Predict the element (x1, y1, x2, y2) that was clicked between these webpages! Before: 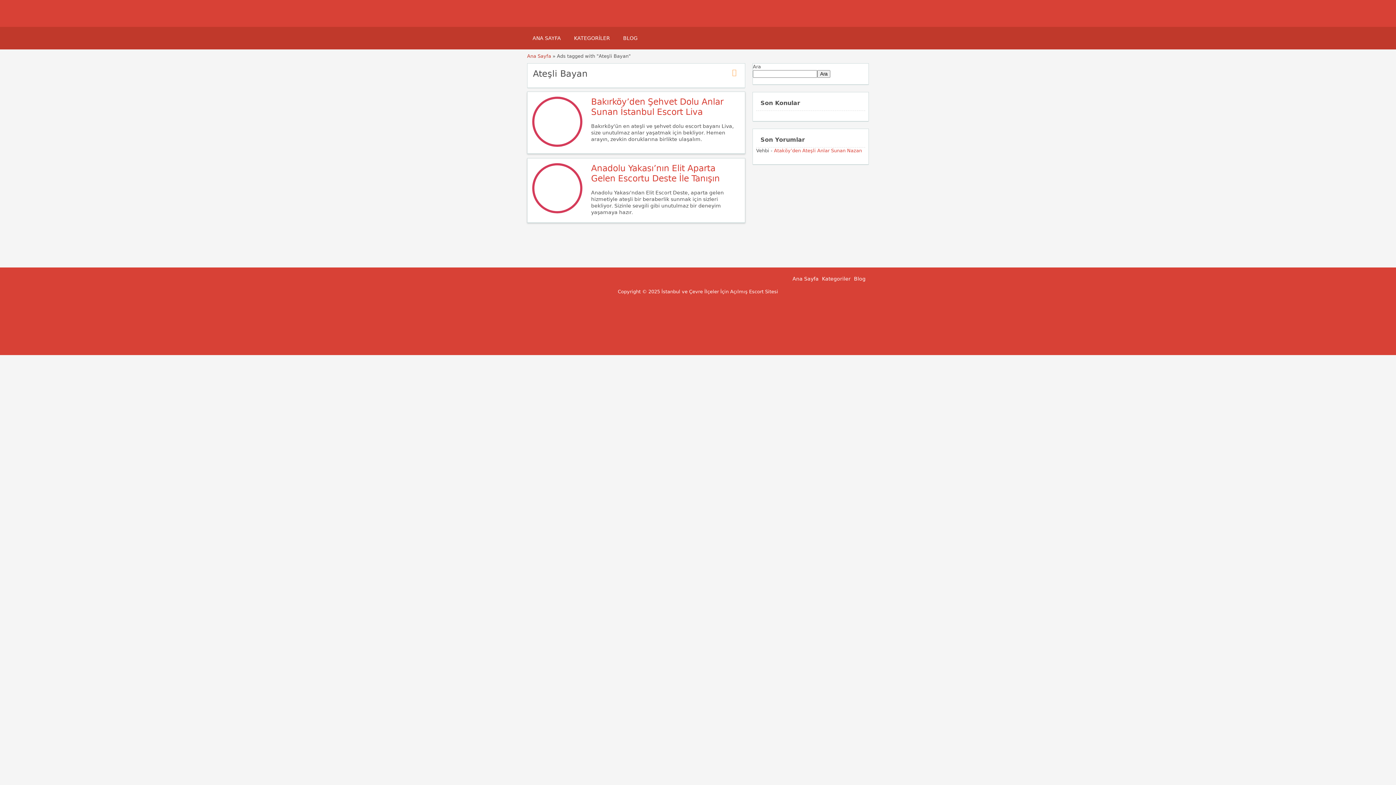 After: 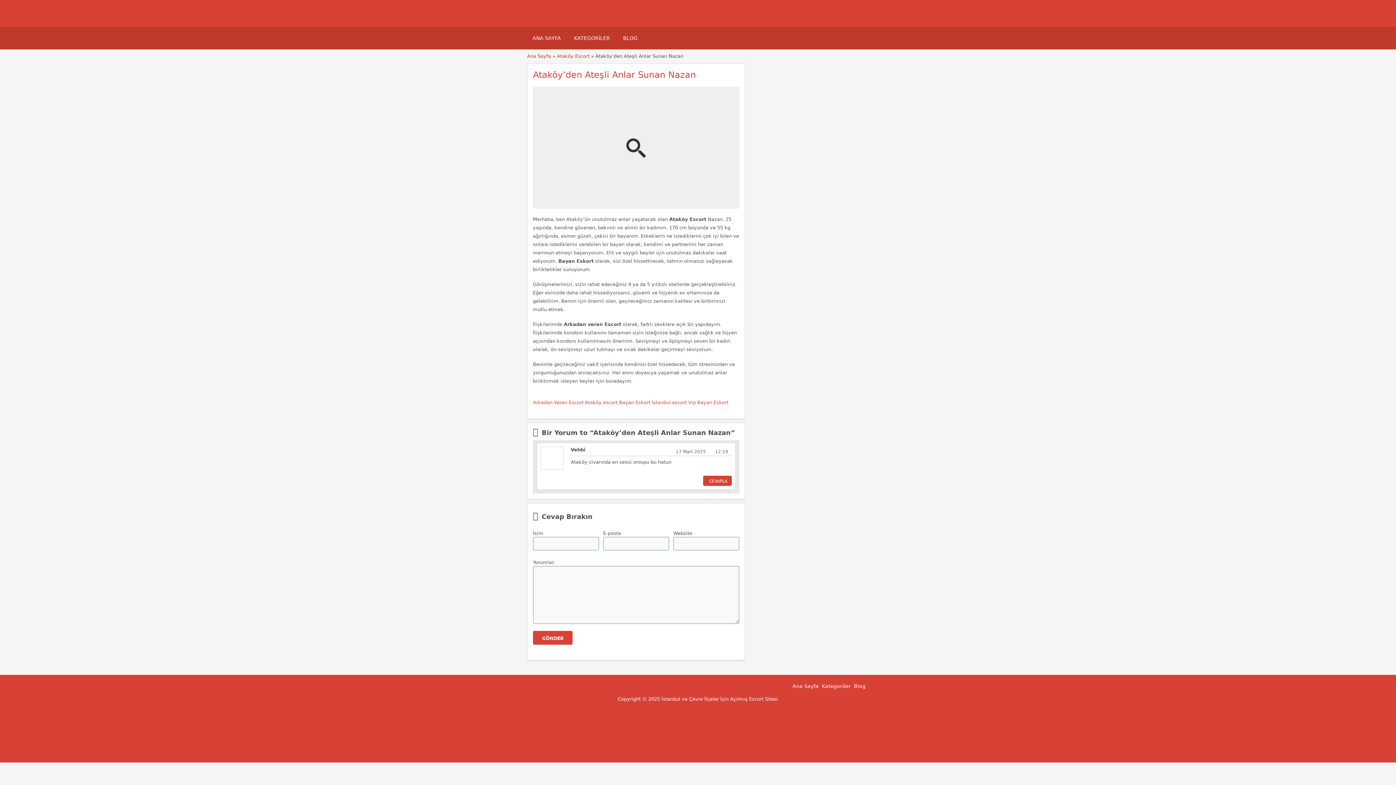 Action: label: Ataköy’den Ateşli Anlar Sunan Nazan bbox: (774, 148, 862, 153)